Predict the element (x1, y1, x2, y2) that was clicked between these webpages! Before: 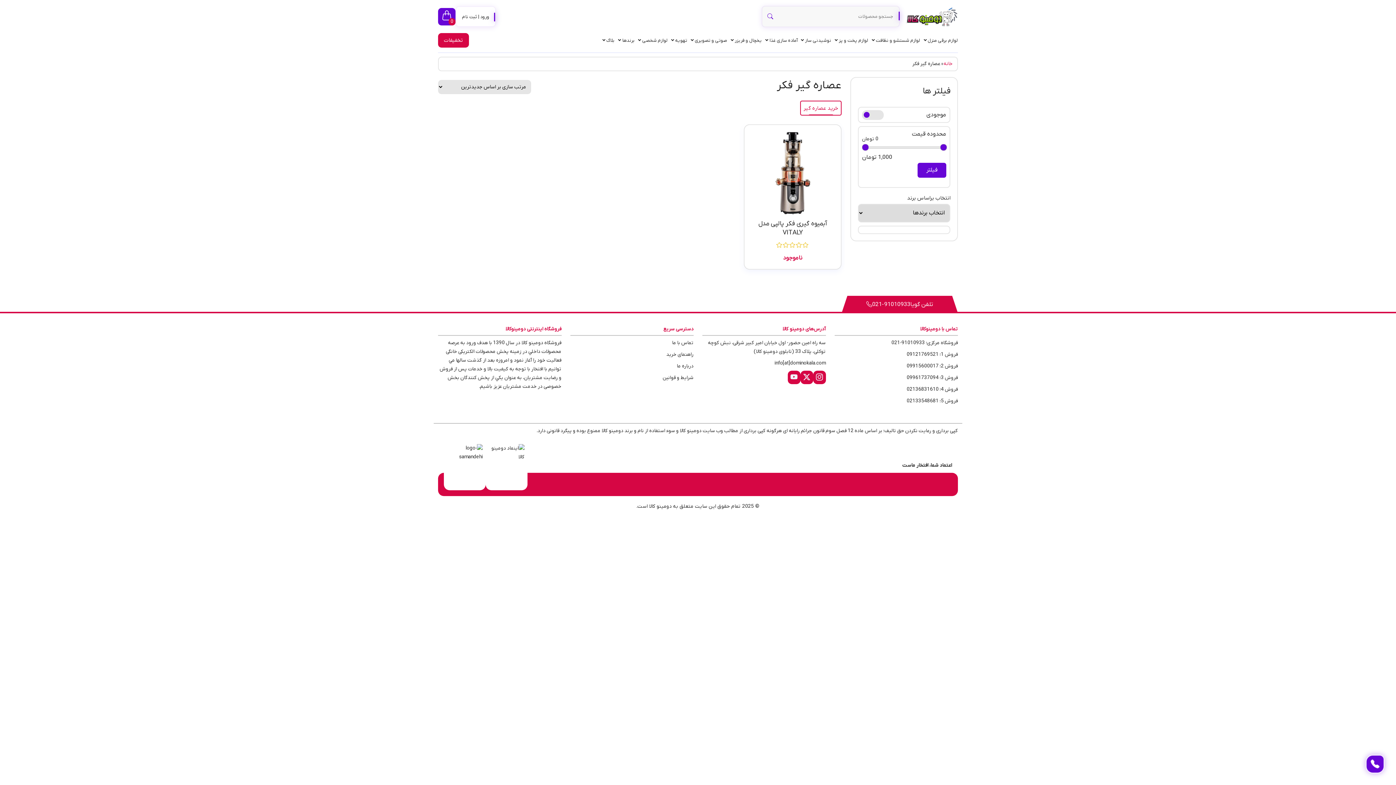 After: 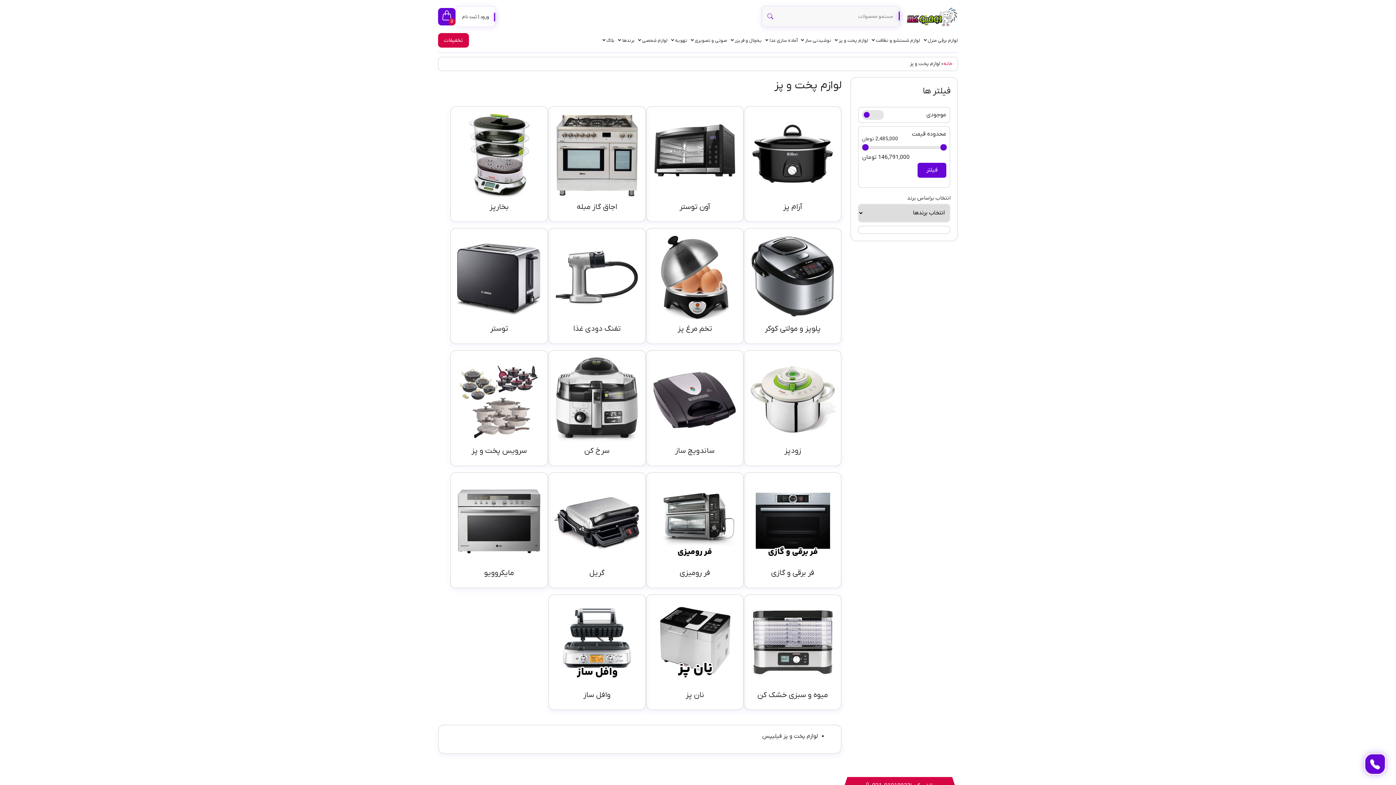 Action: bbox: (839, 33, 868, 47) label: لوازم پخت و پز